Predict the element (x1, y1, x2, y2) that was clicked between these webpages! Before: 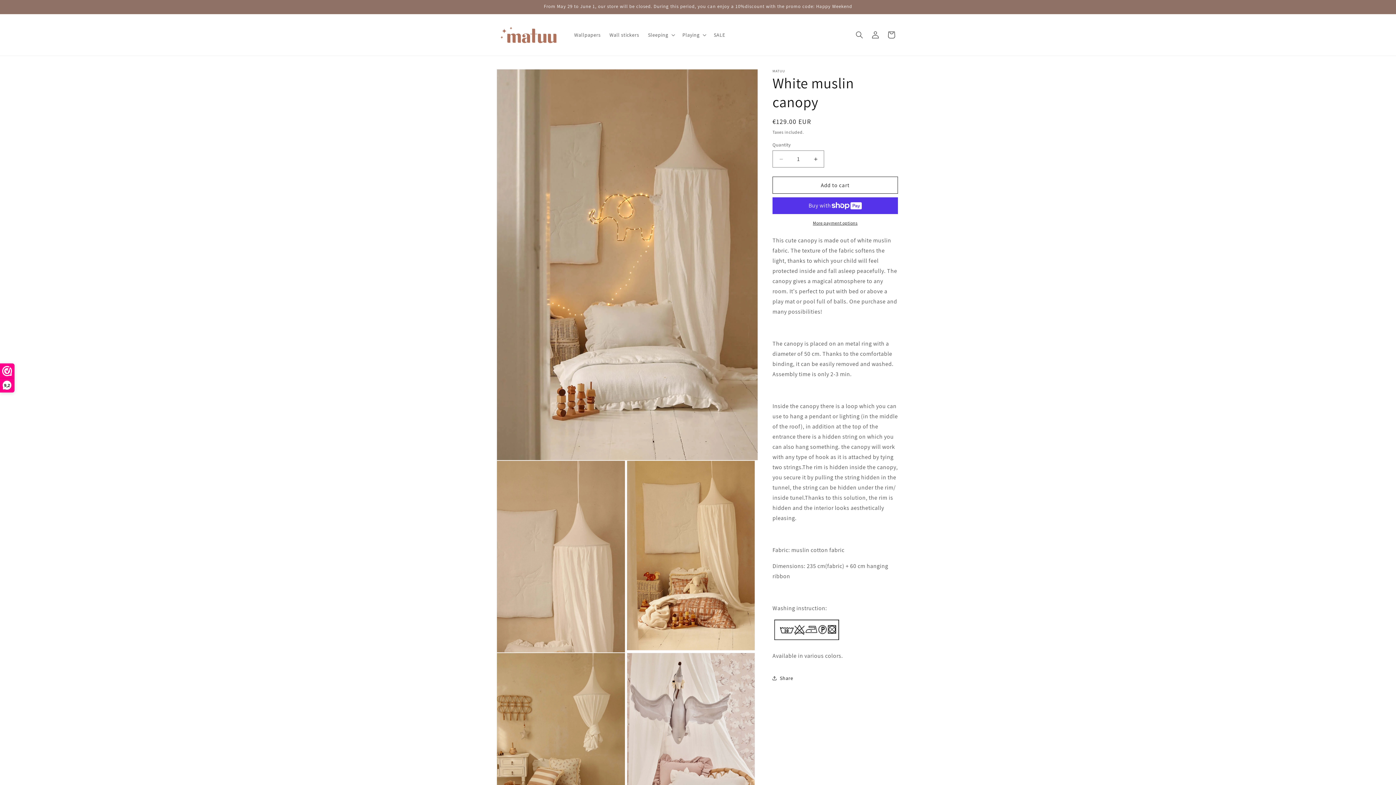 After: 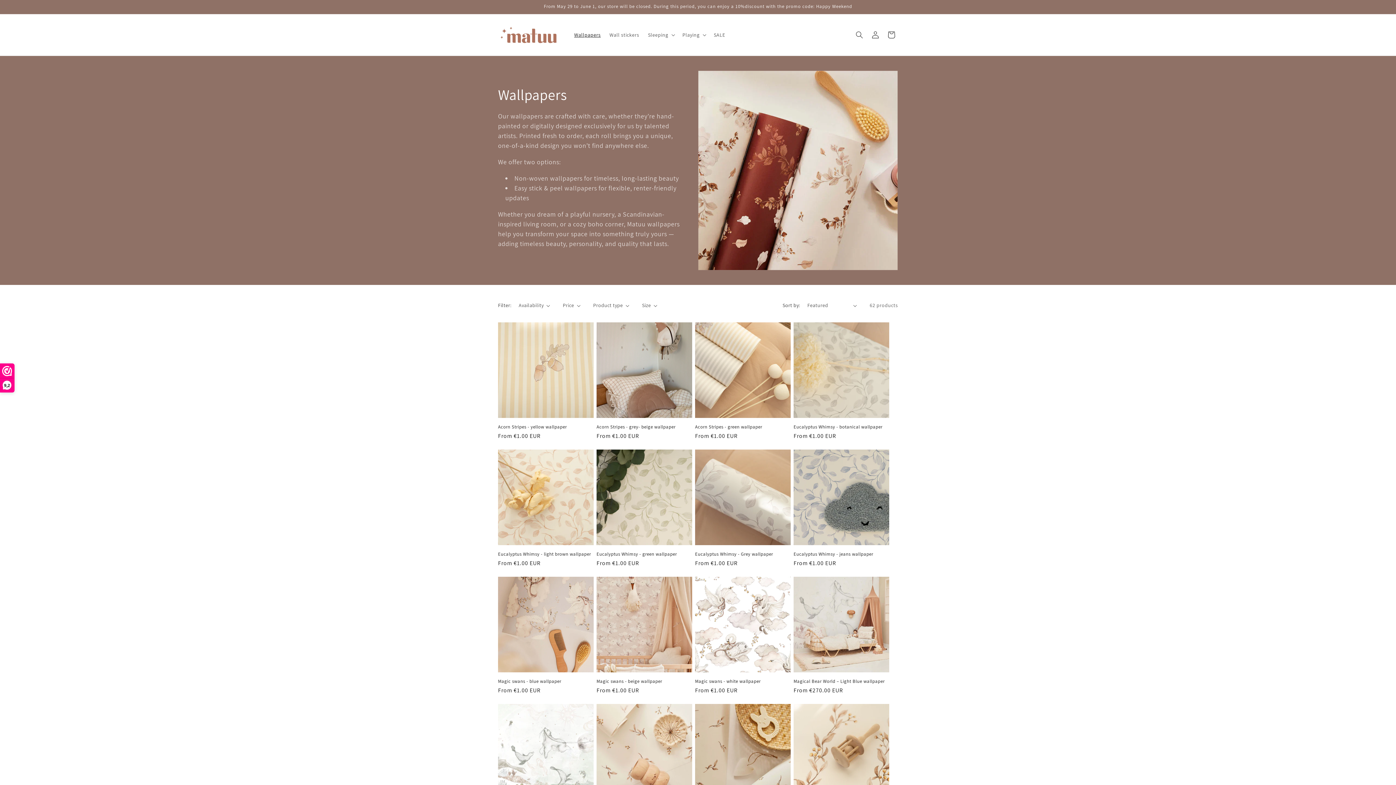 Action: bbox: (570, 27, 605, 42) label: Wallpapers